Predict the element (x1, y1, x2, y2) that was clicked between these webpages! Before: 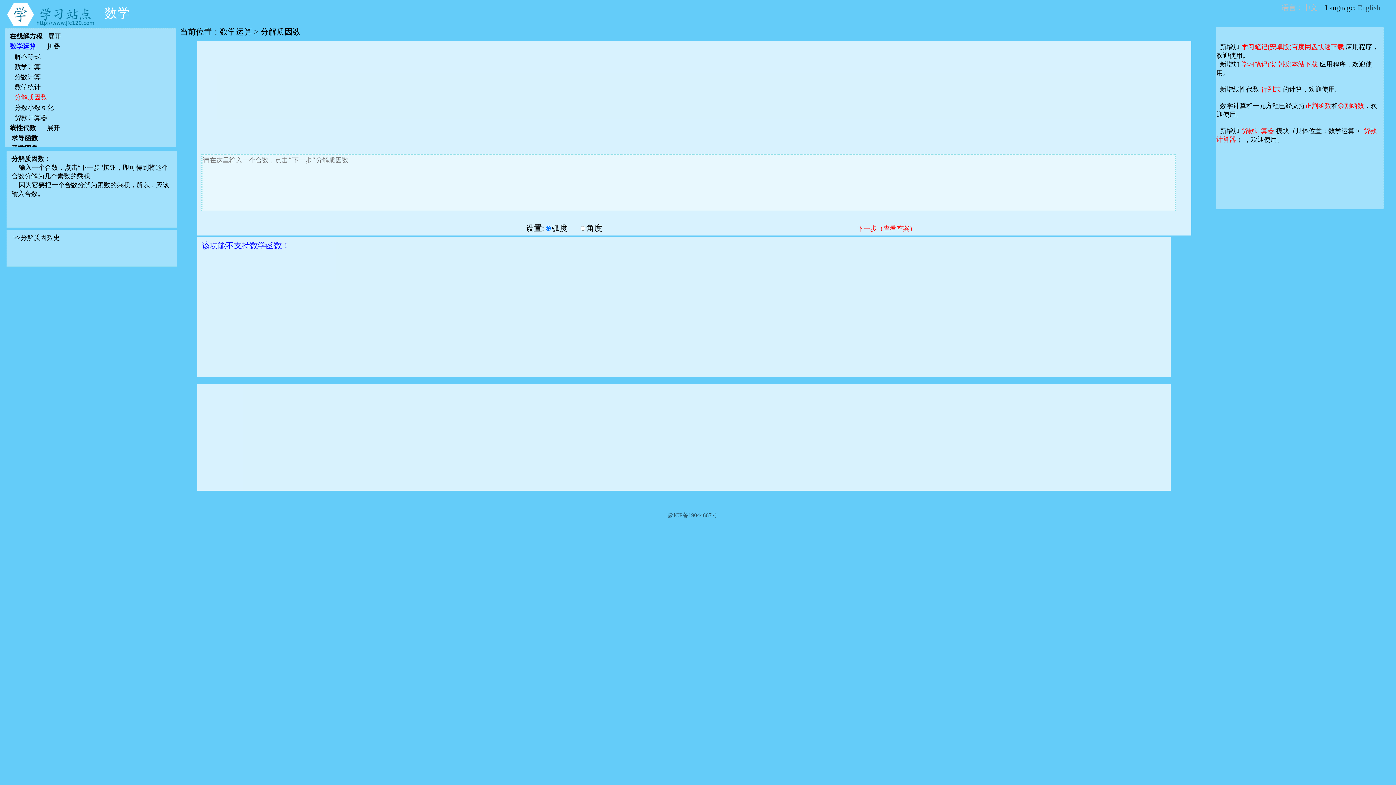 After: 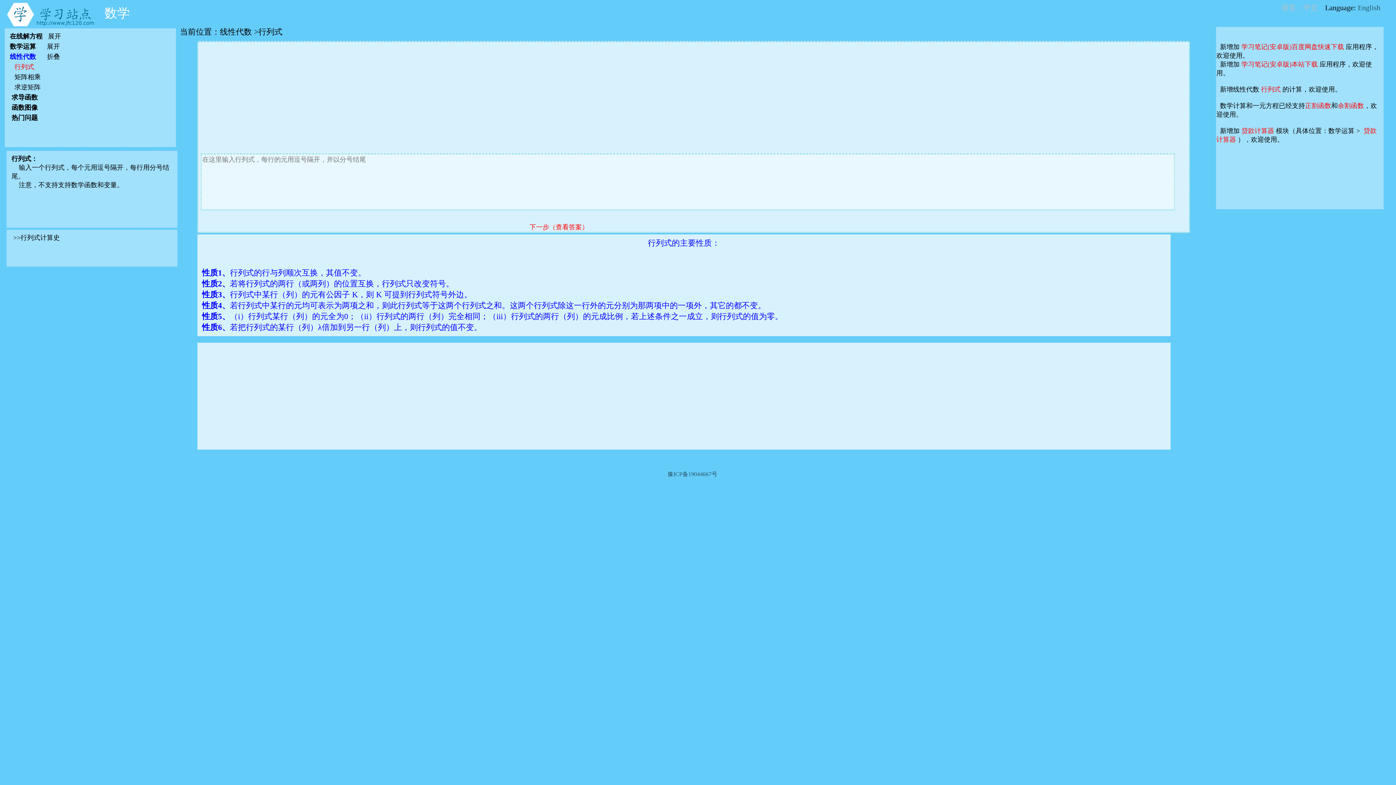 Action: label: 行列式 bbox: (1259, 84, 1282, 94)